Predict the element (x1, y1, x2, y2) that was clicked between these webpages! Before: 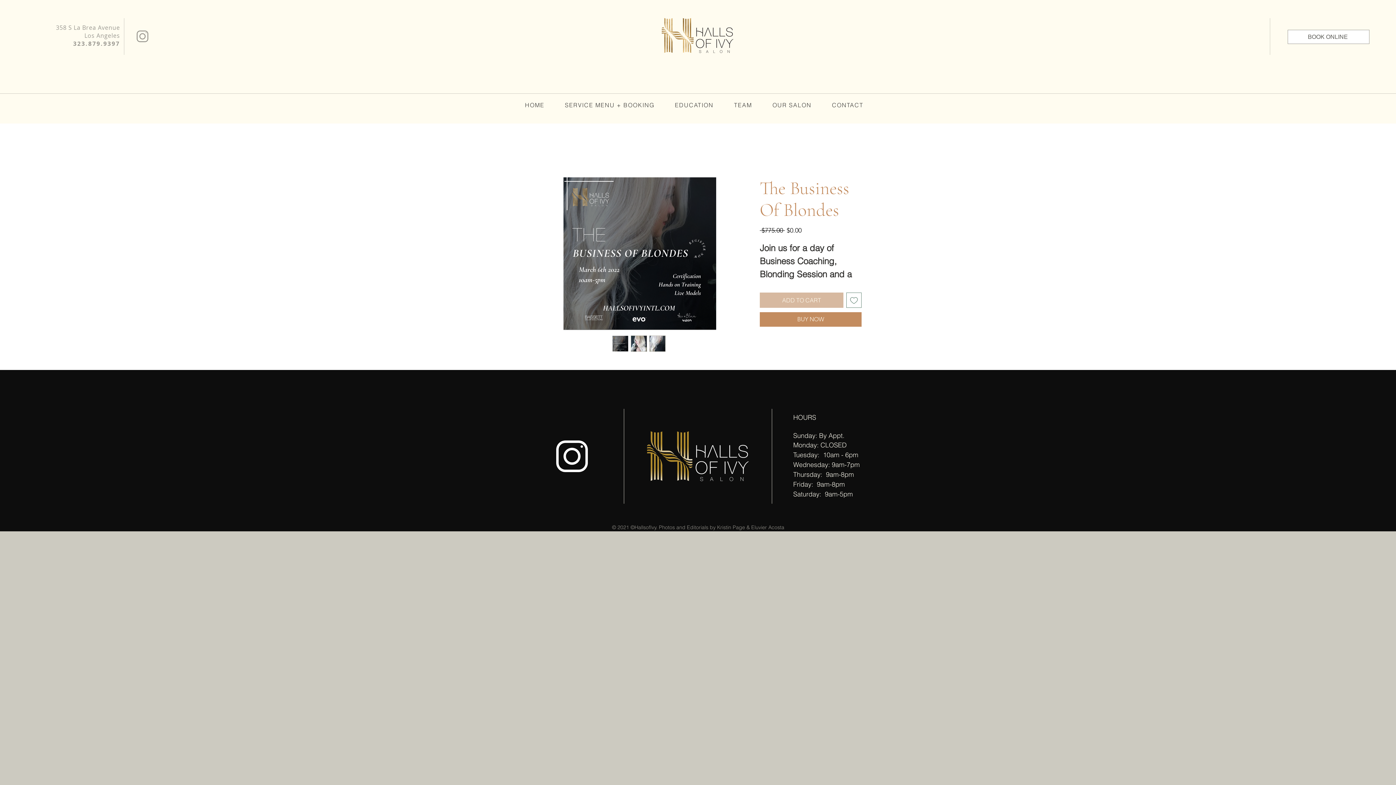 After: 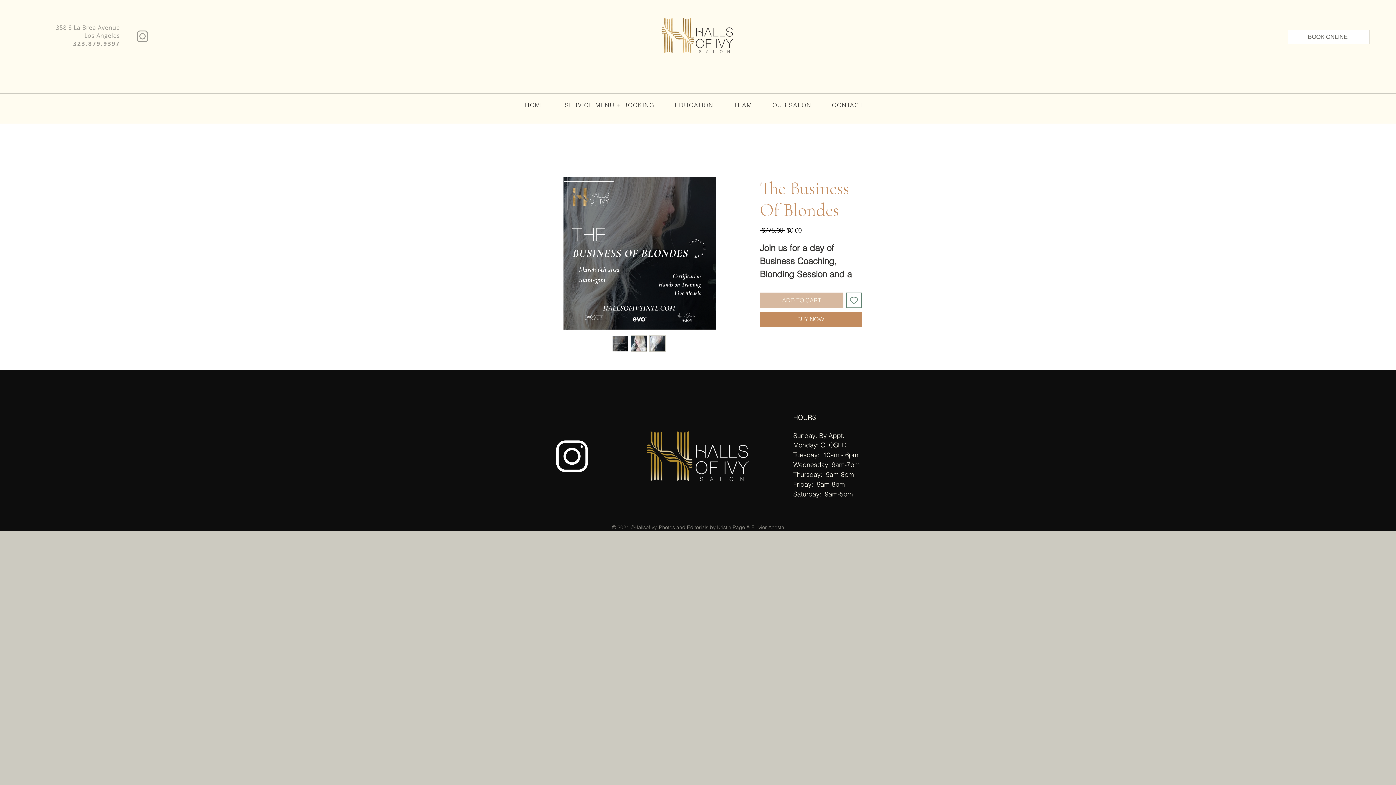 Action: bbox: (612, 335, 628, 352)